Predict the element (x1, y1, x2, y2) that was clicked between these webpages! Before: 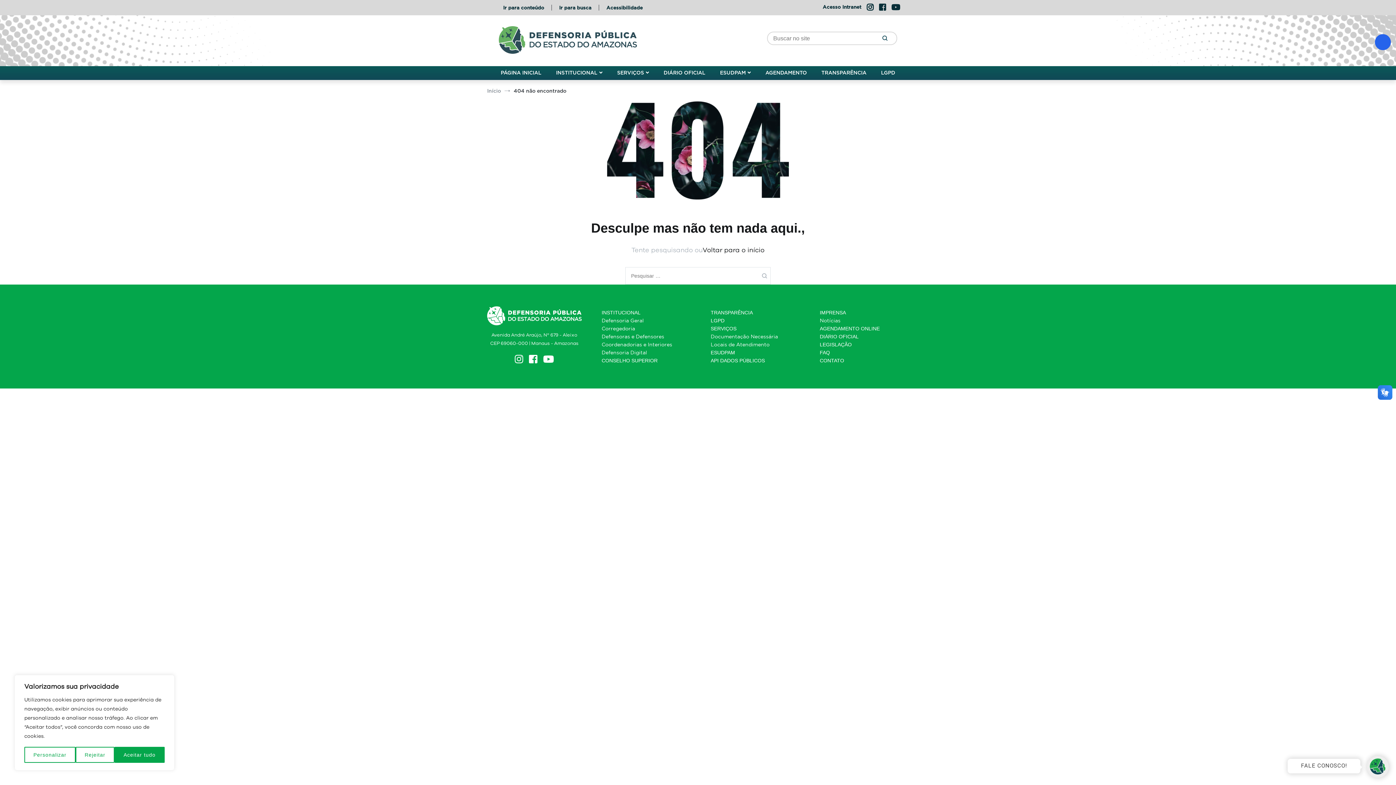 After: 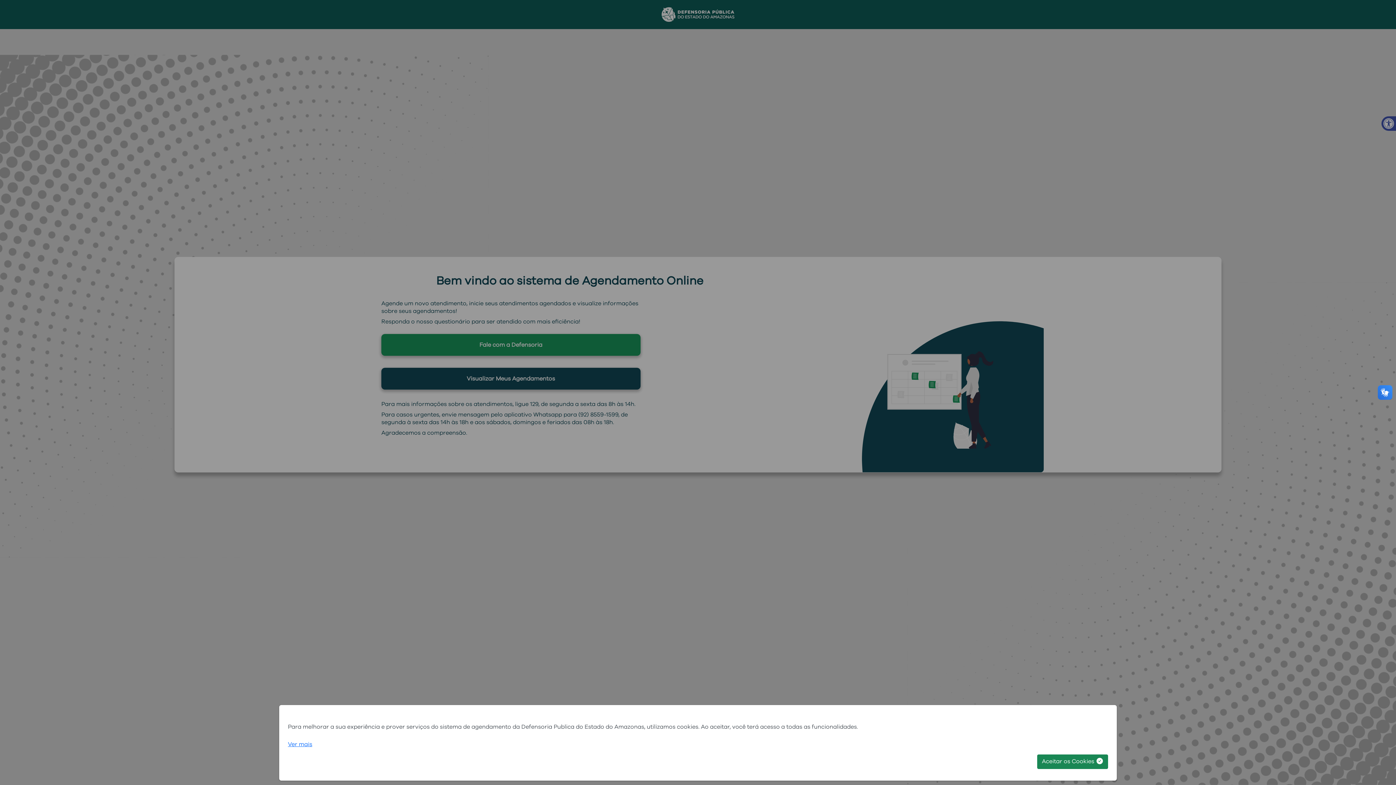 Action: bbox: (762, 66, 810, 80) label: AGENDAMENTO